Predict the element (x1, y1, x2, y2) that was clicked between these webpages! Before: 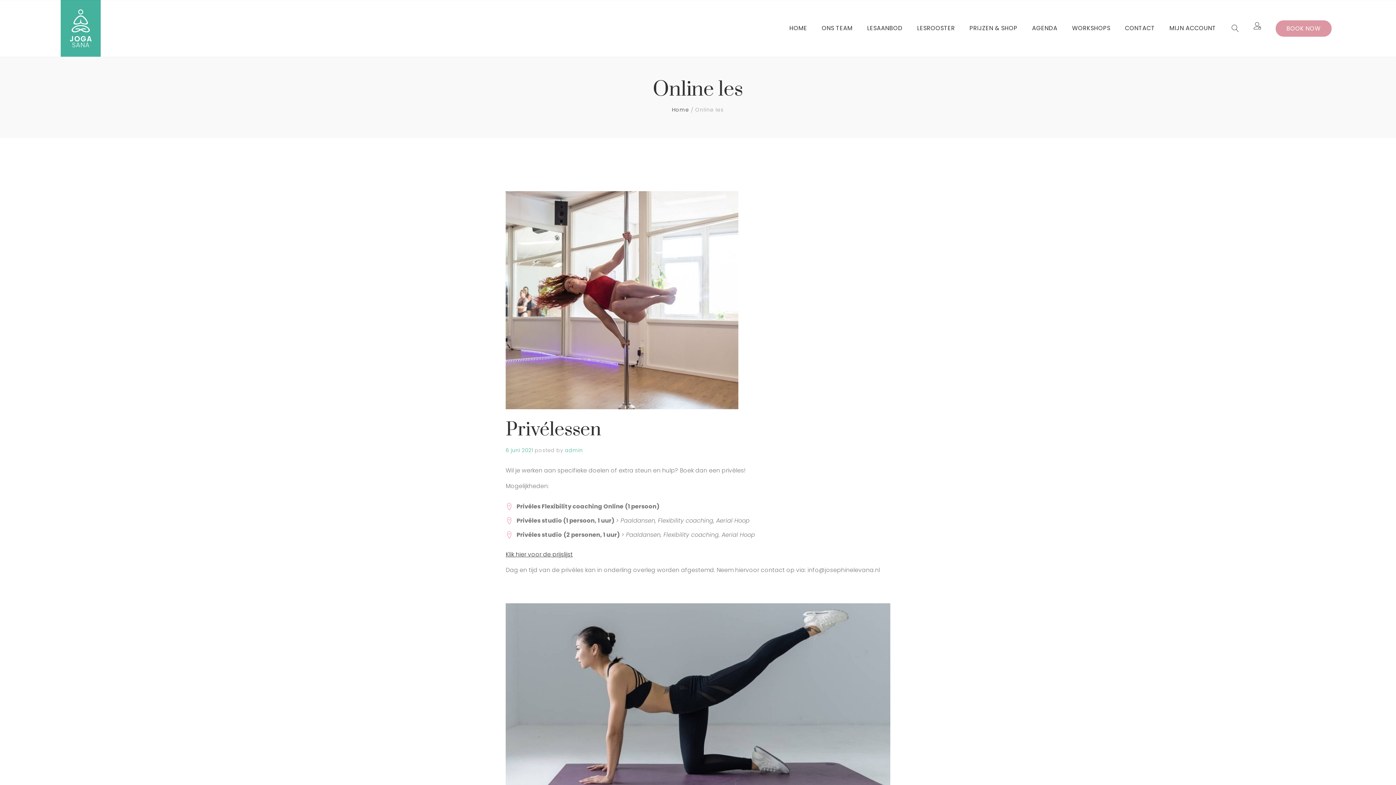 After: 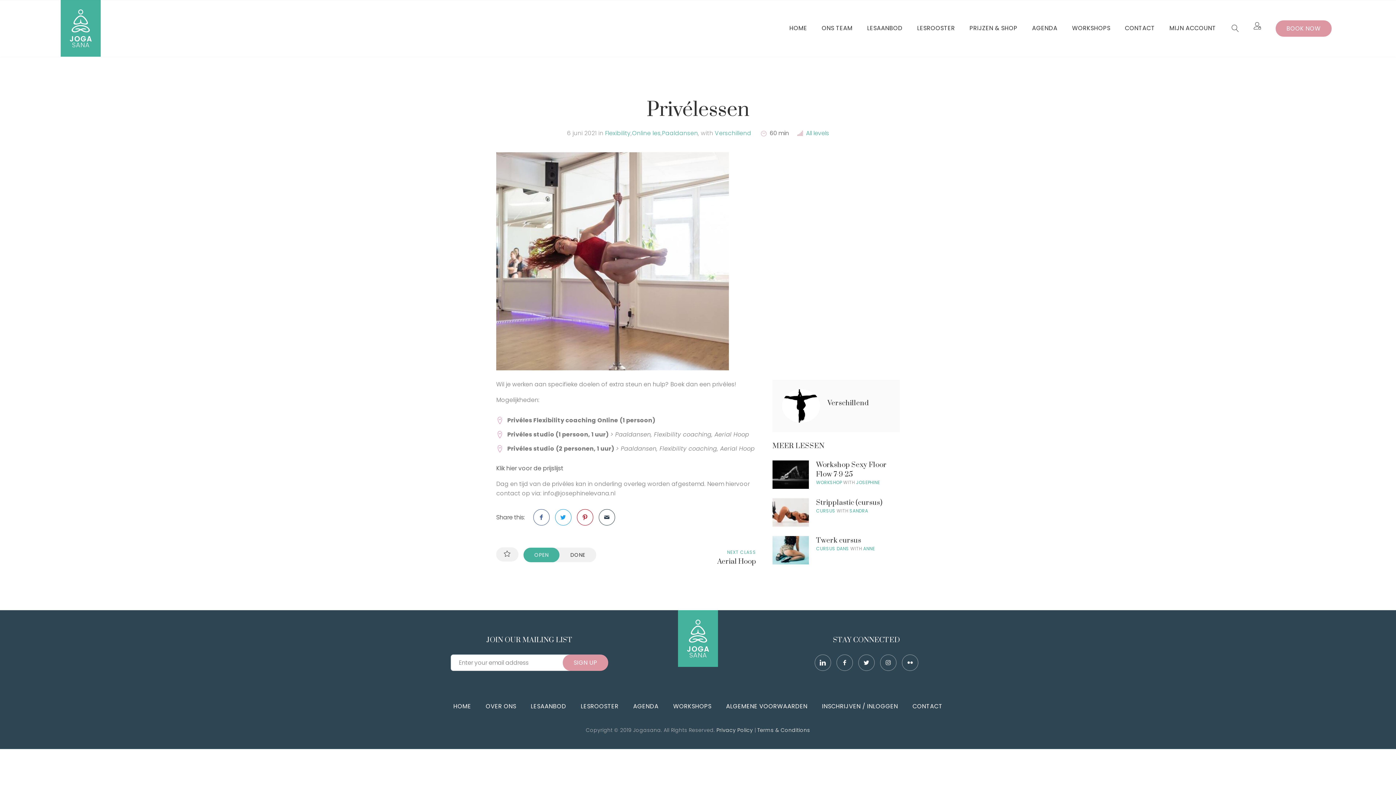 Action: label: Privélessen bbox: (505, 418, 601, 442)